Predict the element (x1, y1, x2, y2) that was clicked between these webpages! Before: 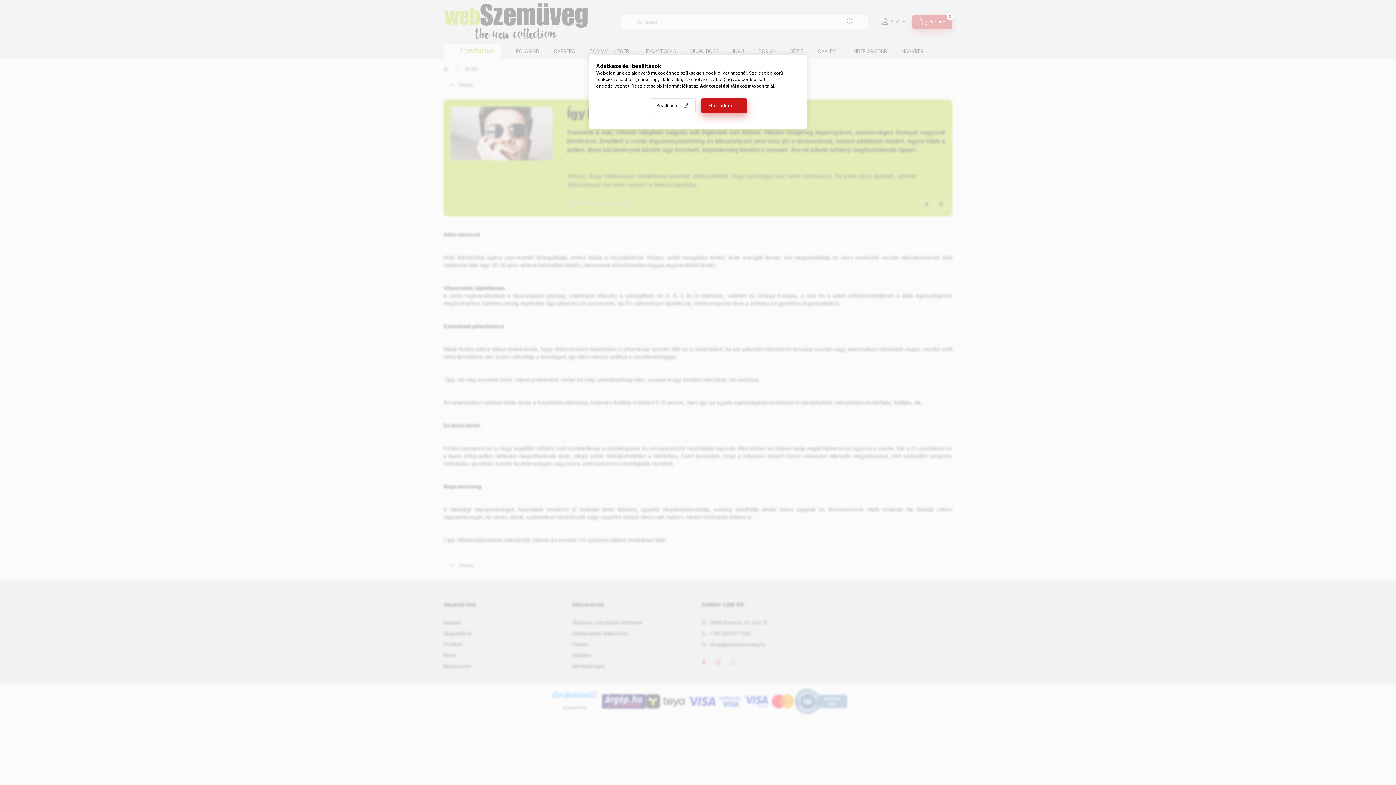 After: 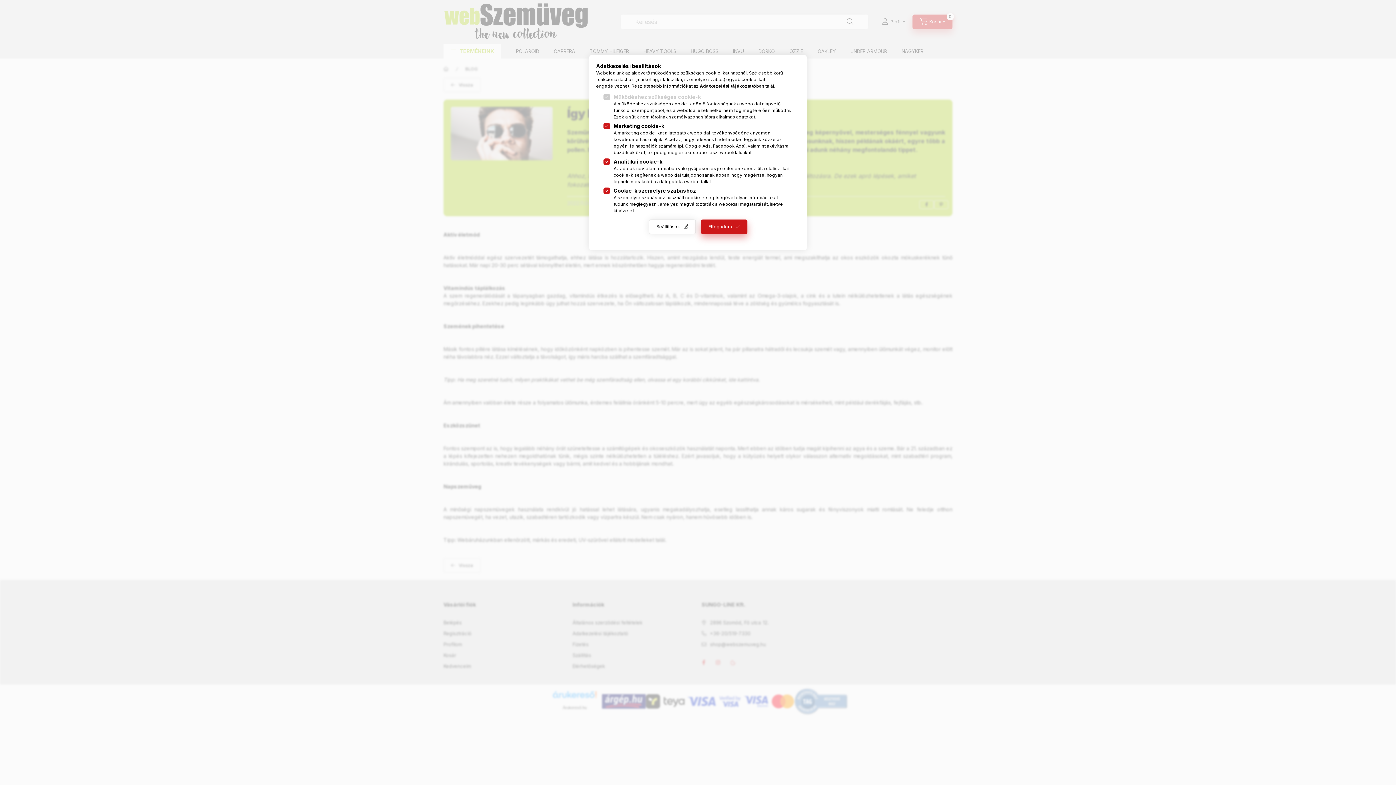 Action: bbox: (648, 98, 695, 113) label: Beállítások